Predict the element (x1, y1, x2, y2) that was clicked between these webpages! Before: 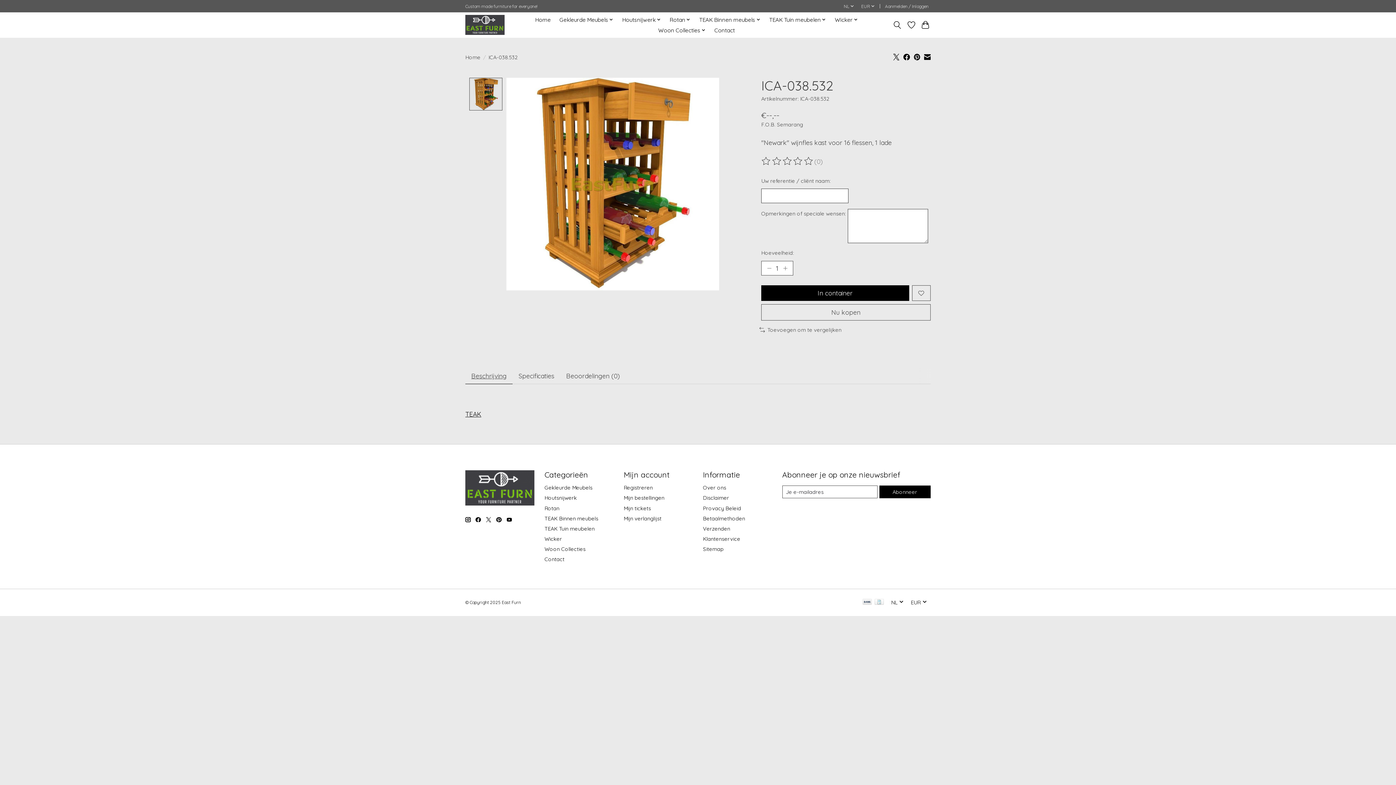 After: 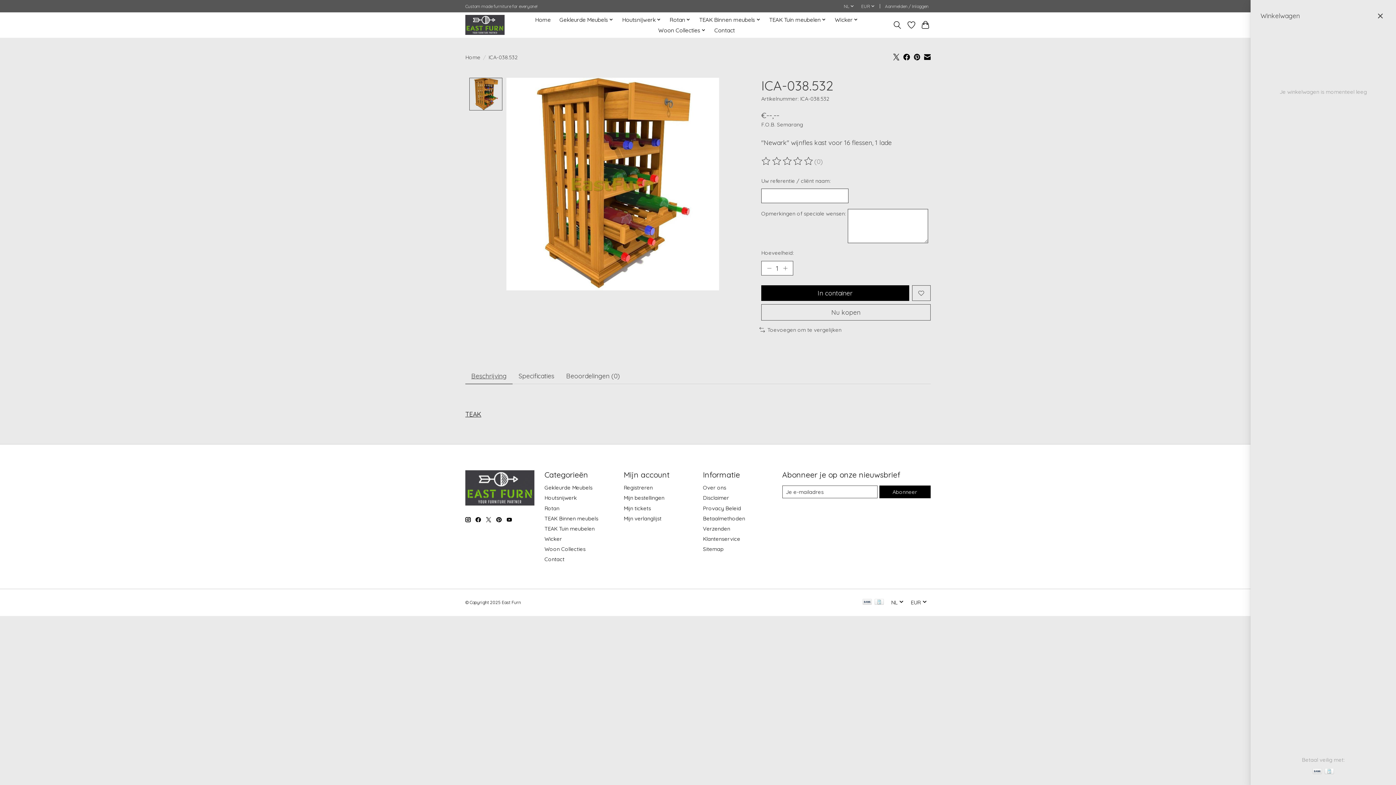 Action: bbox: (920, 18, 930, 31)